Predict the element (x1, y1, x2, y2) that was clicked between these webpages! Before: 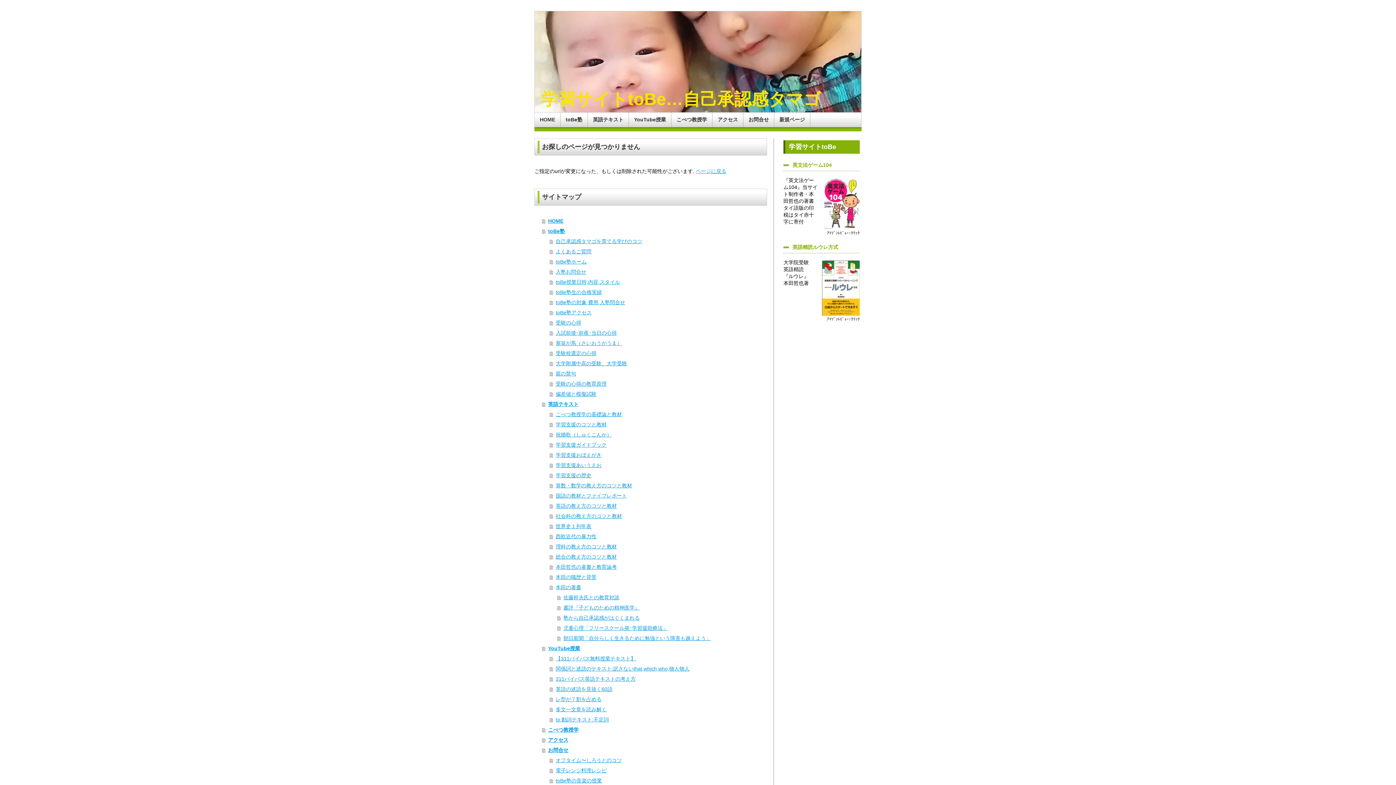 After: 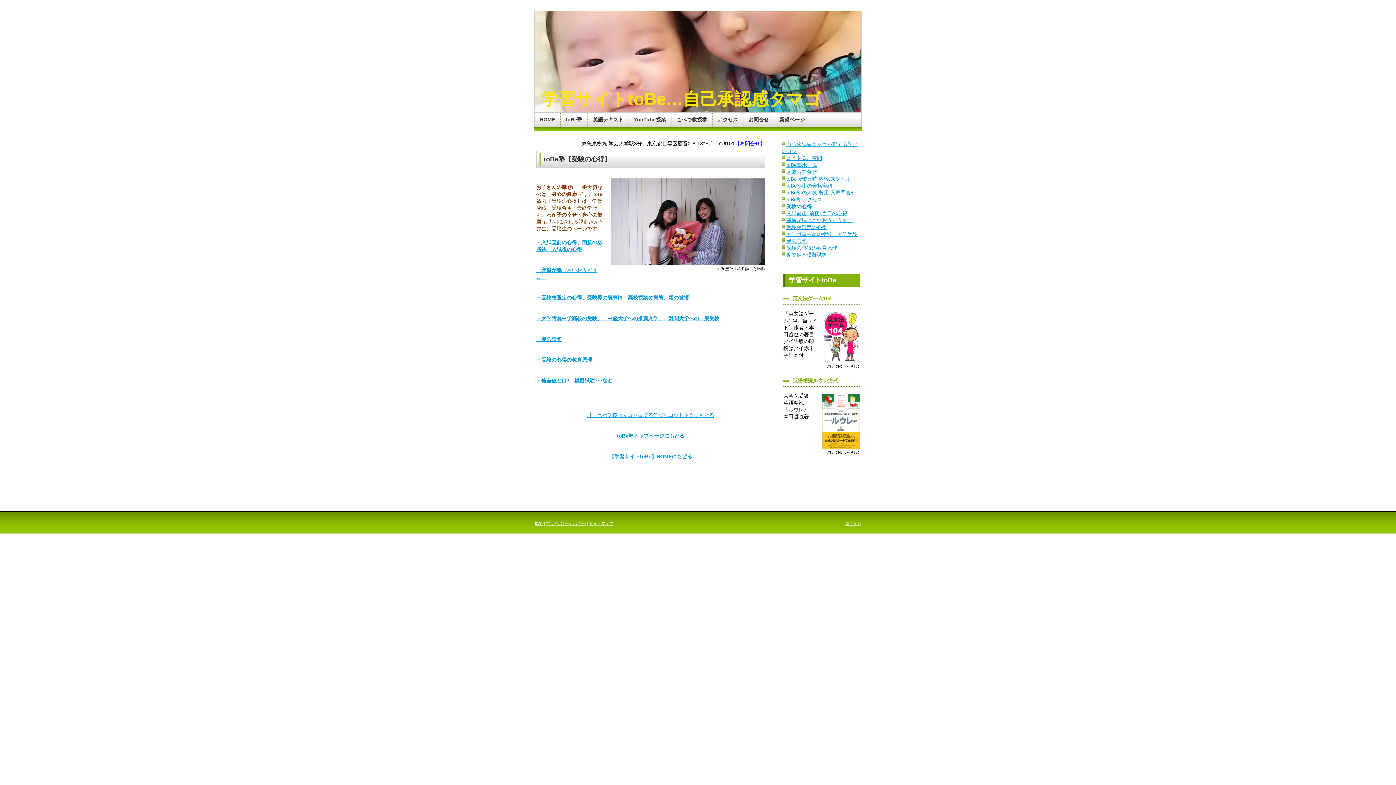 Action: bbox: (549, 317, 767, 328) label: 受験の心得